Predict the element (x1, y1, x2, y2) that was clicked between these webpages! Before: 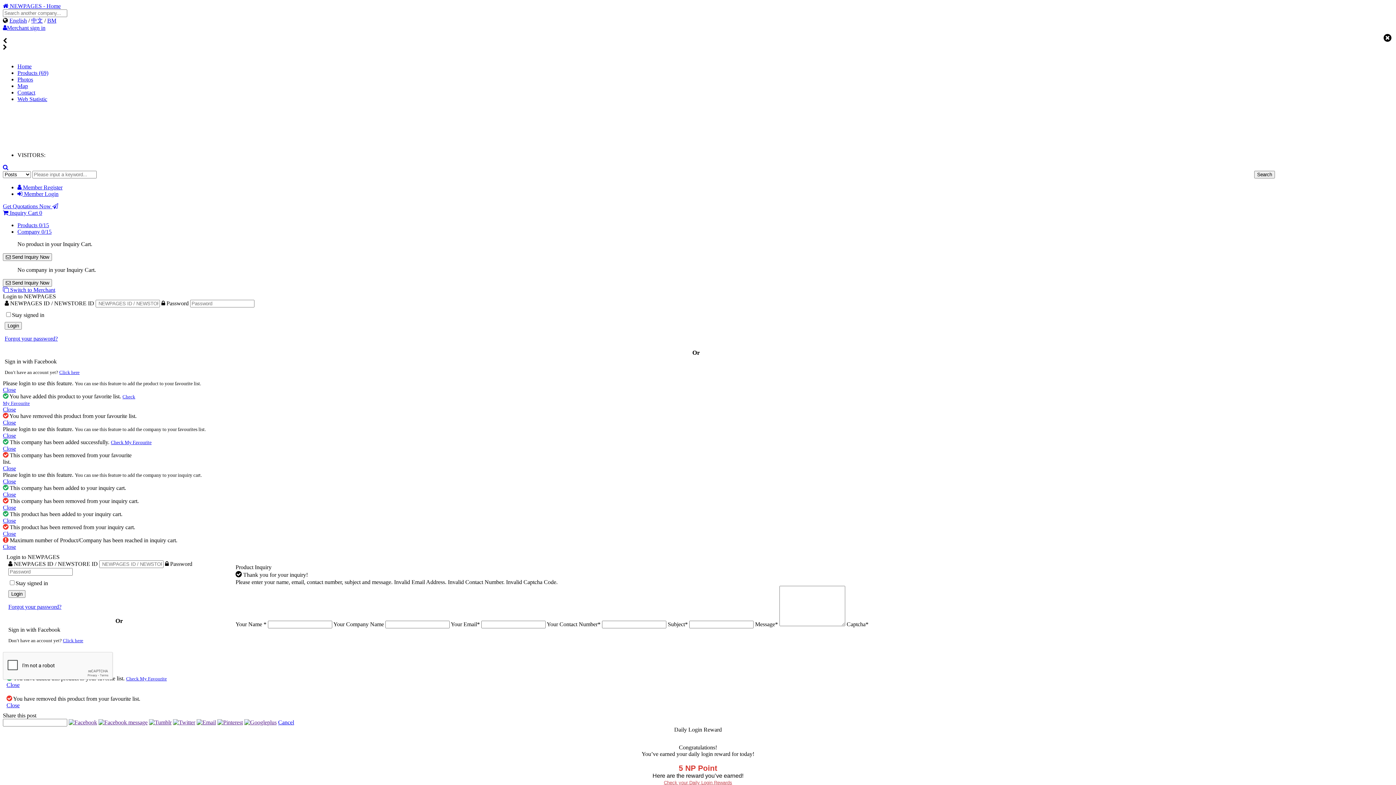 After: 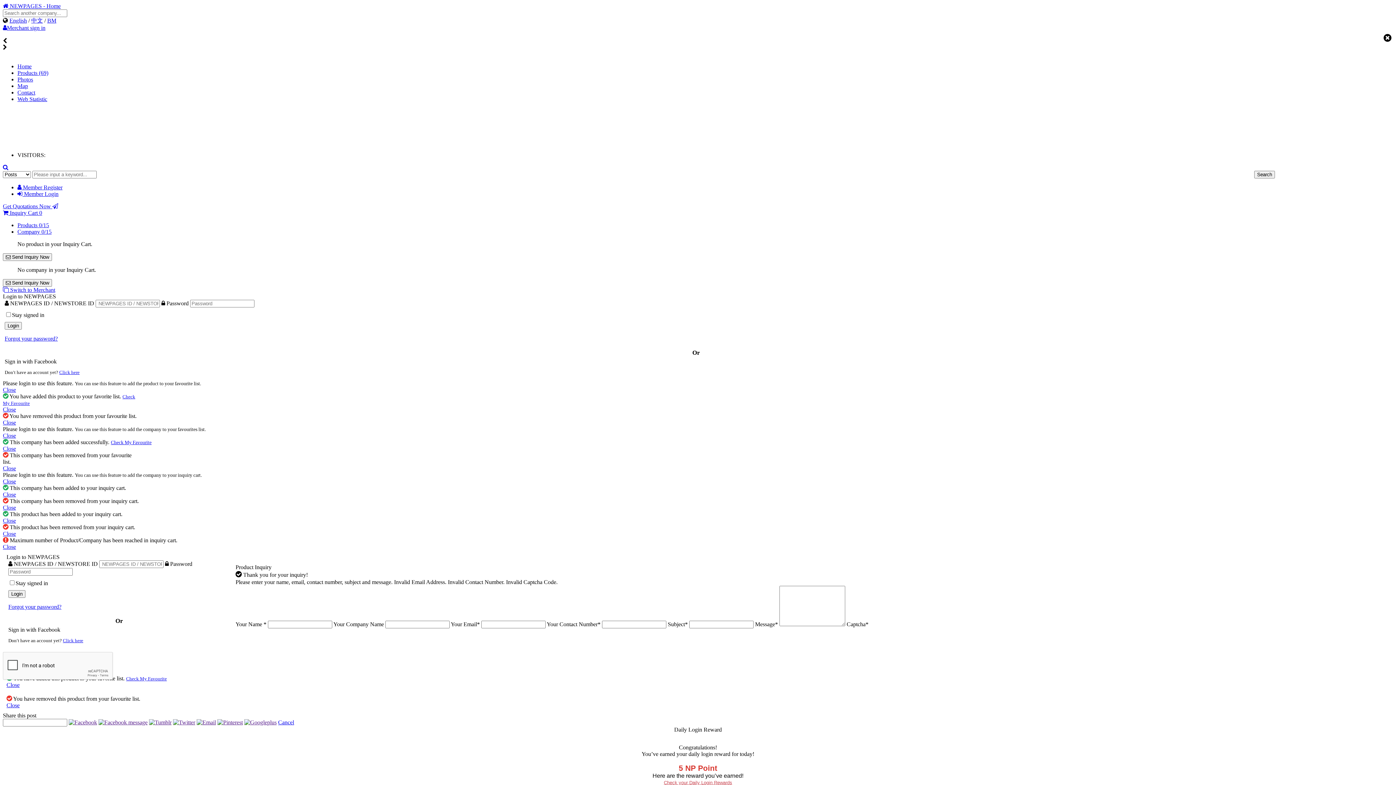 Action: label: Close bbox: (2, 419, 16, 425)